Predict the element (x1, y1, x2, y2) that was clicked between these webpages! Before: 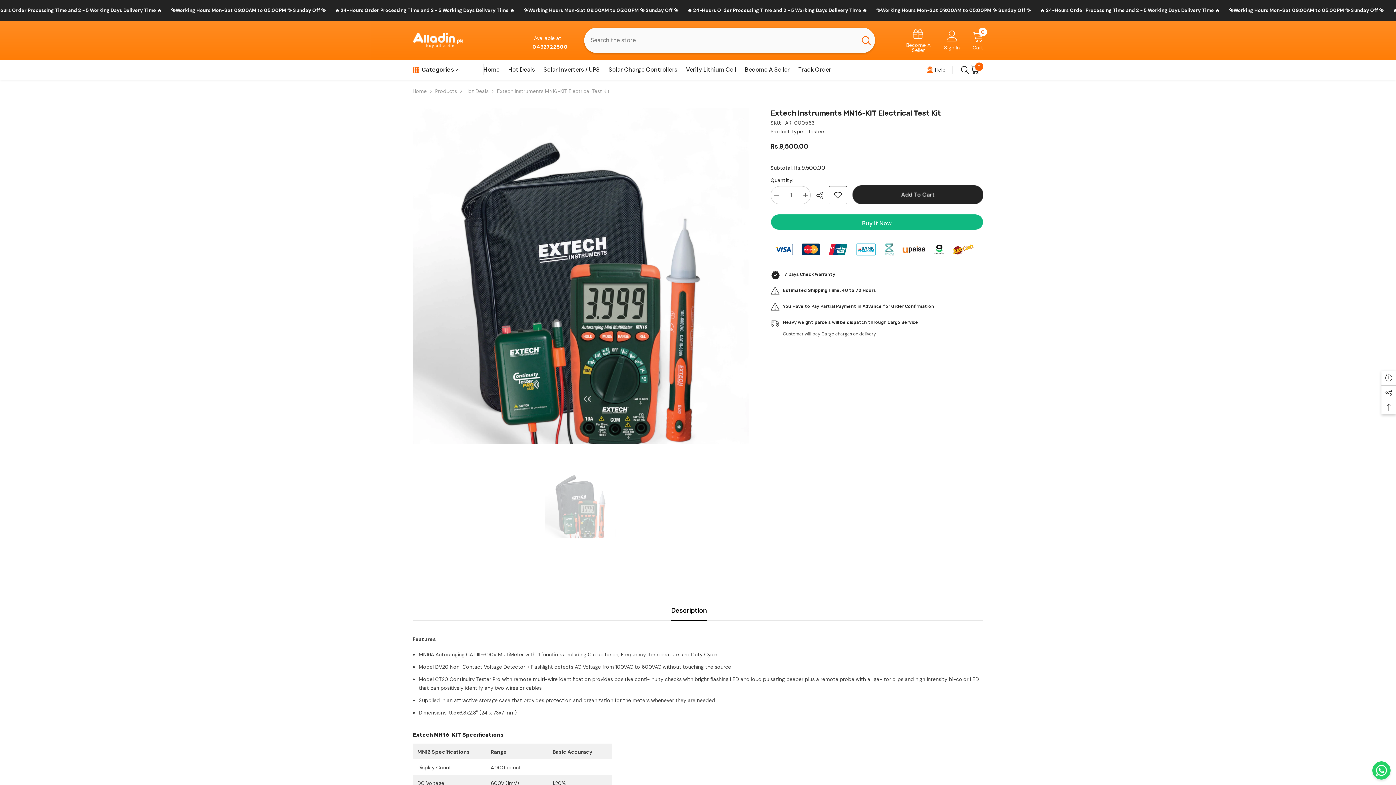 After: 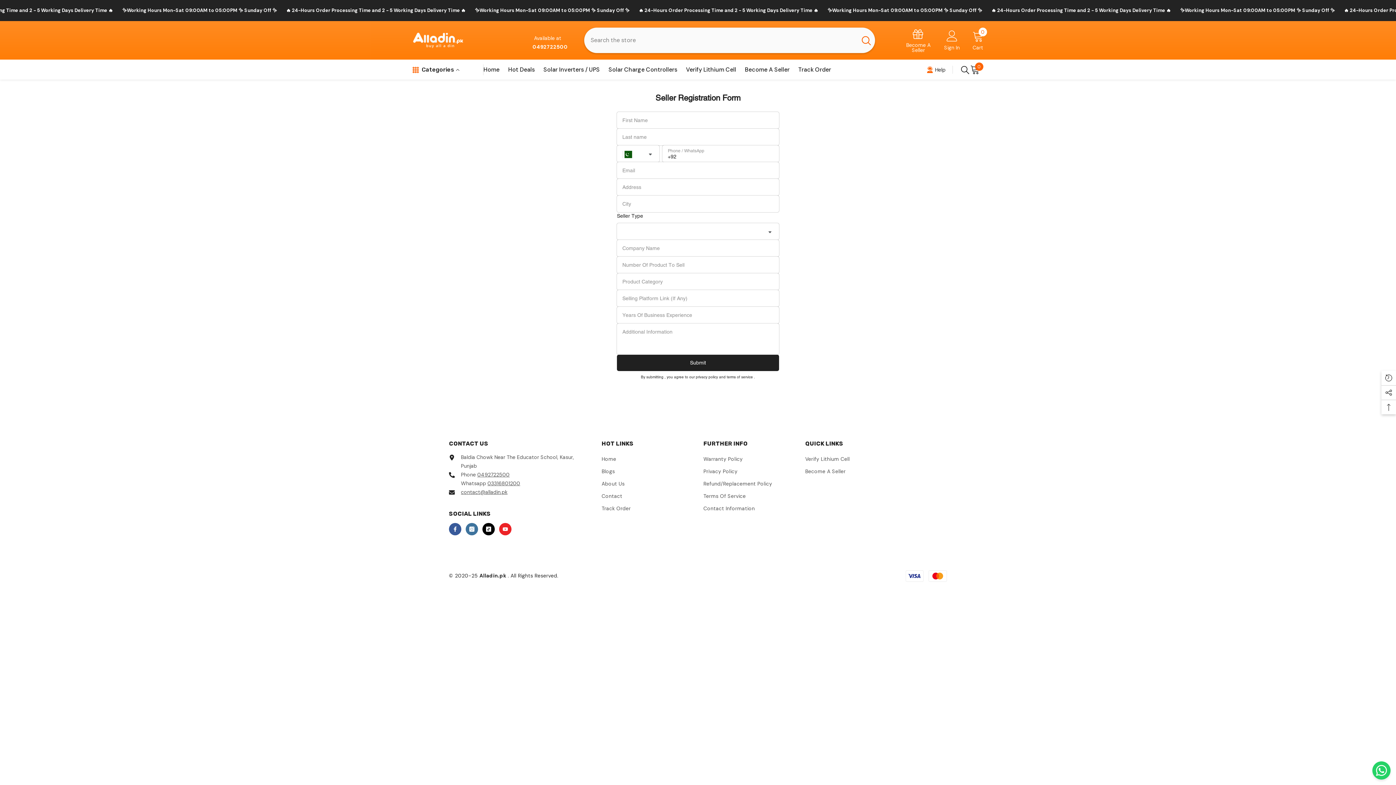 Action: label: Become A Seller bbox: (906, 28, 930, 52)